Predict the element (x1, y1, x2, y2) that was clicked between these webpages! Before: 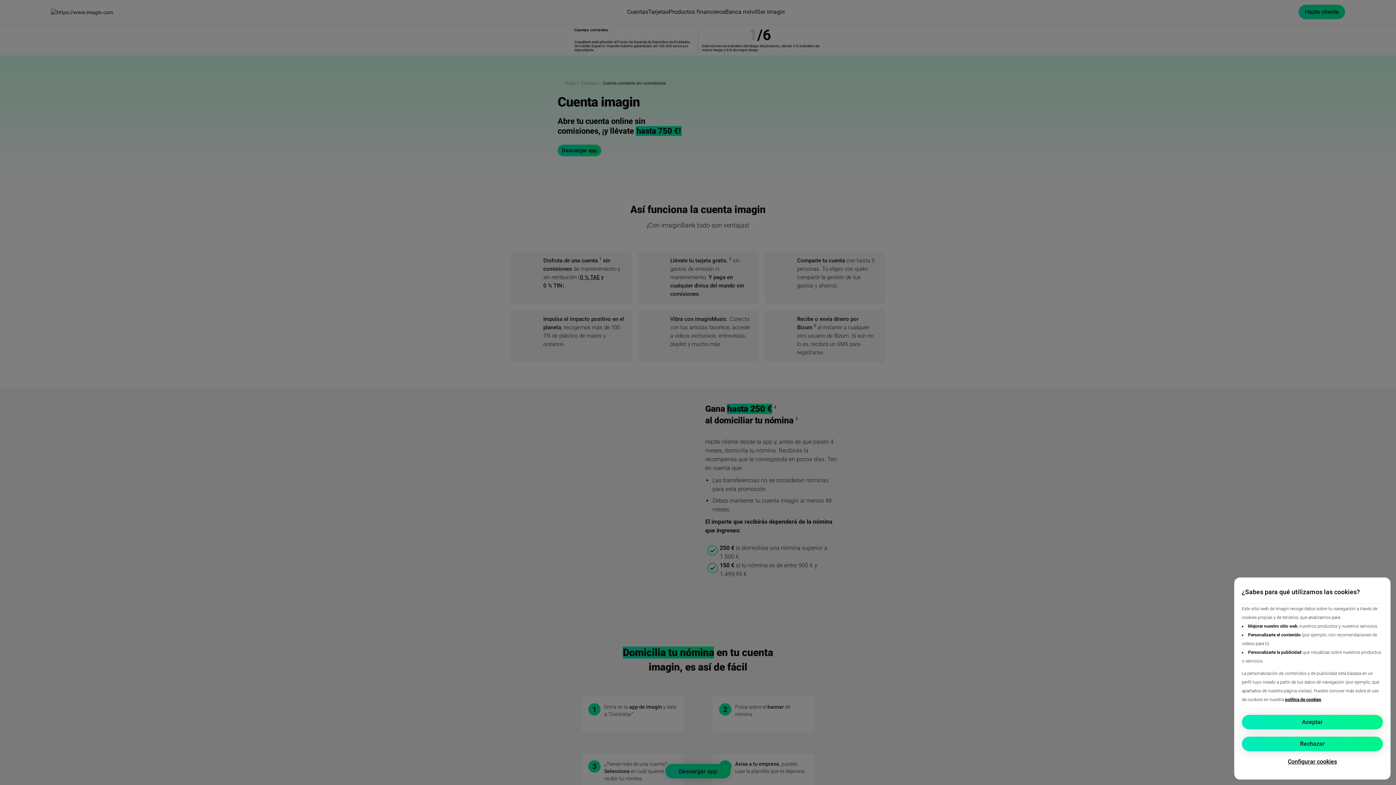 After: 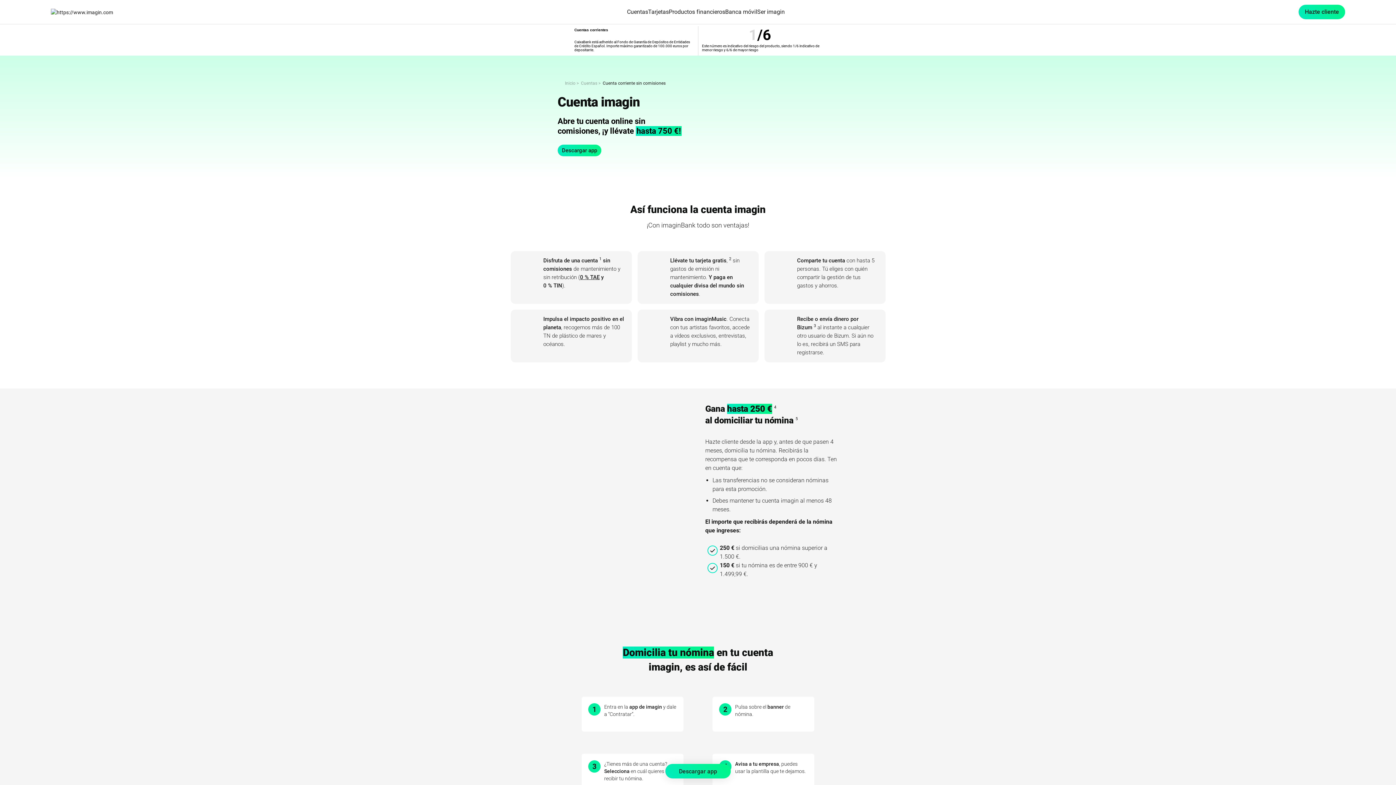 Action: label: Aceptar bbox: (1242, 715, 1383, 729)